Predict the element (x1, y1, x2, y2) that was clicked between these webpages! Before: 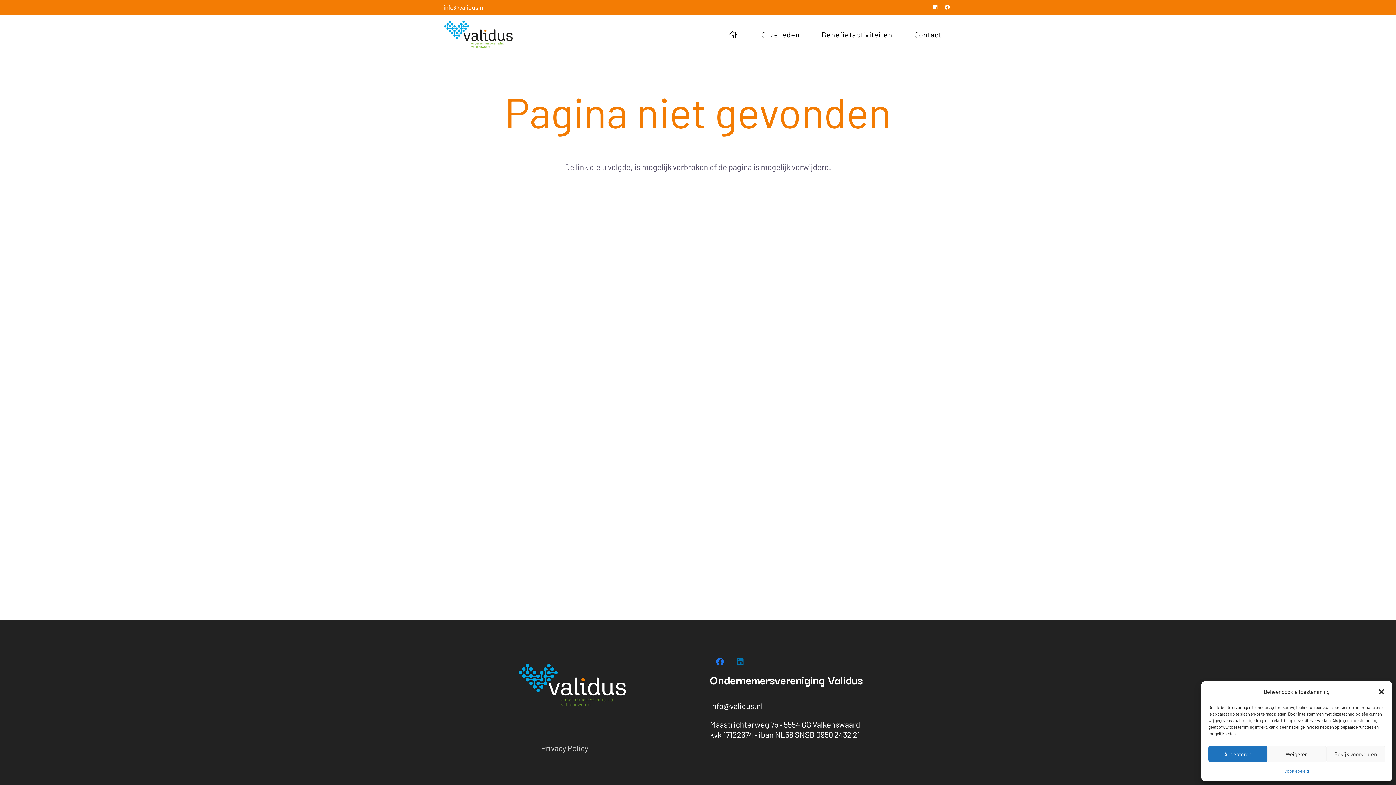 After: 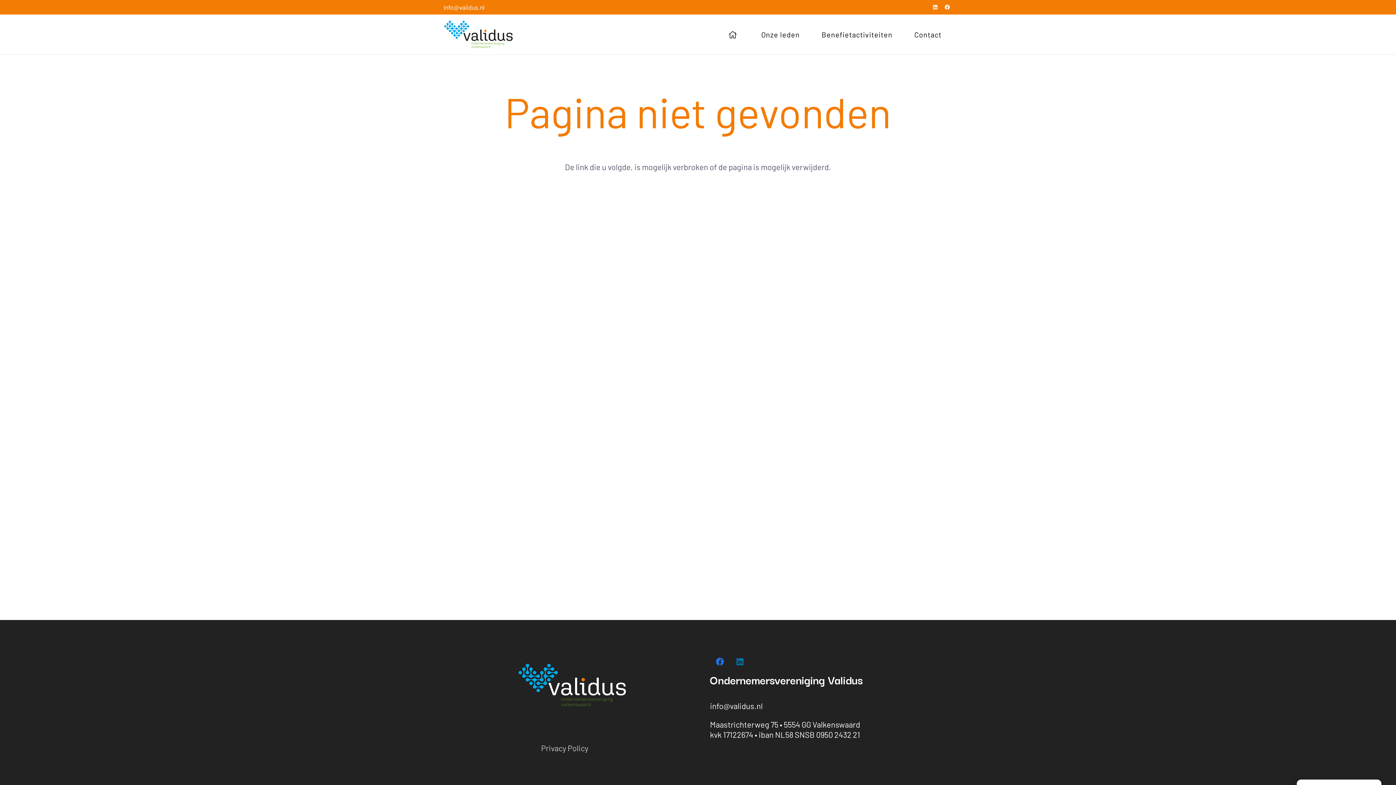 Action: label: Weigeren bbox: (1267, 746, 1326, 762)